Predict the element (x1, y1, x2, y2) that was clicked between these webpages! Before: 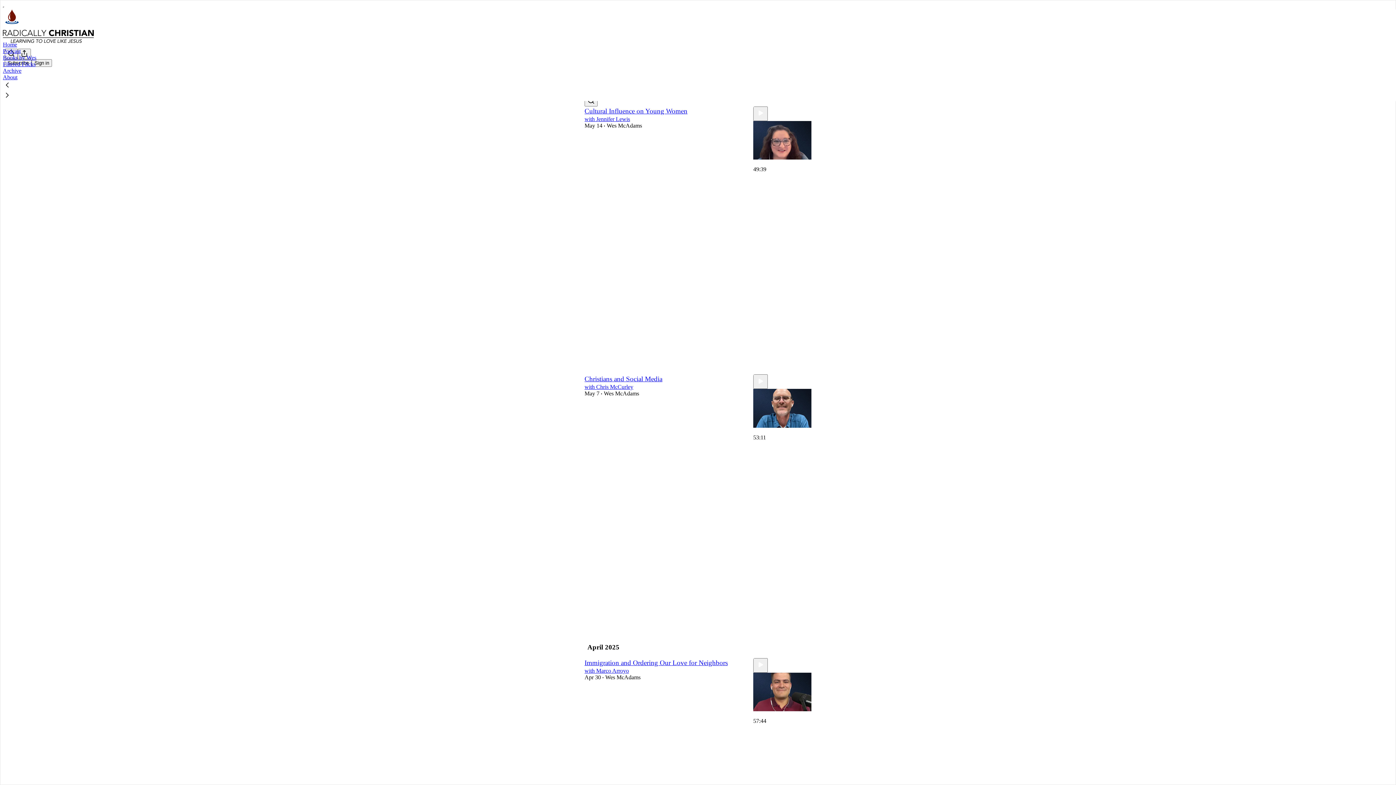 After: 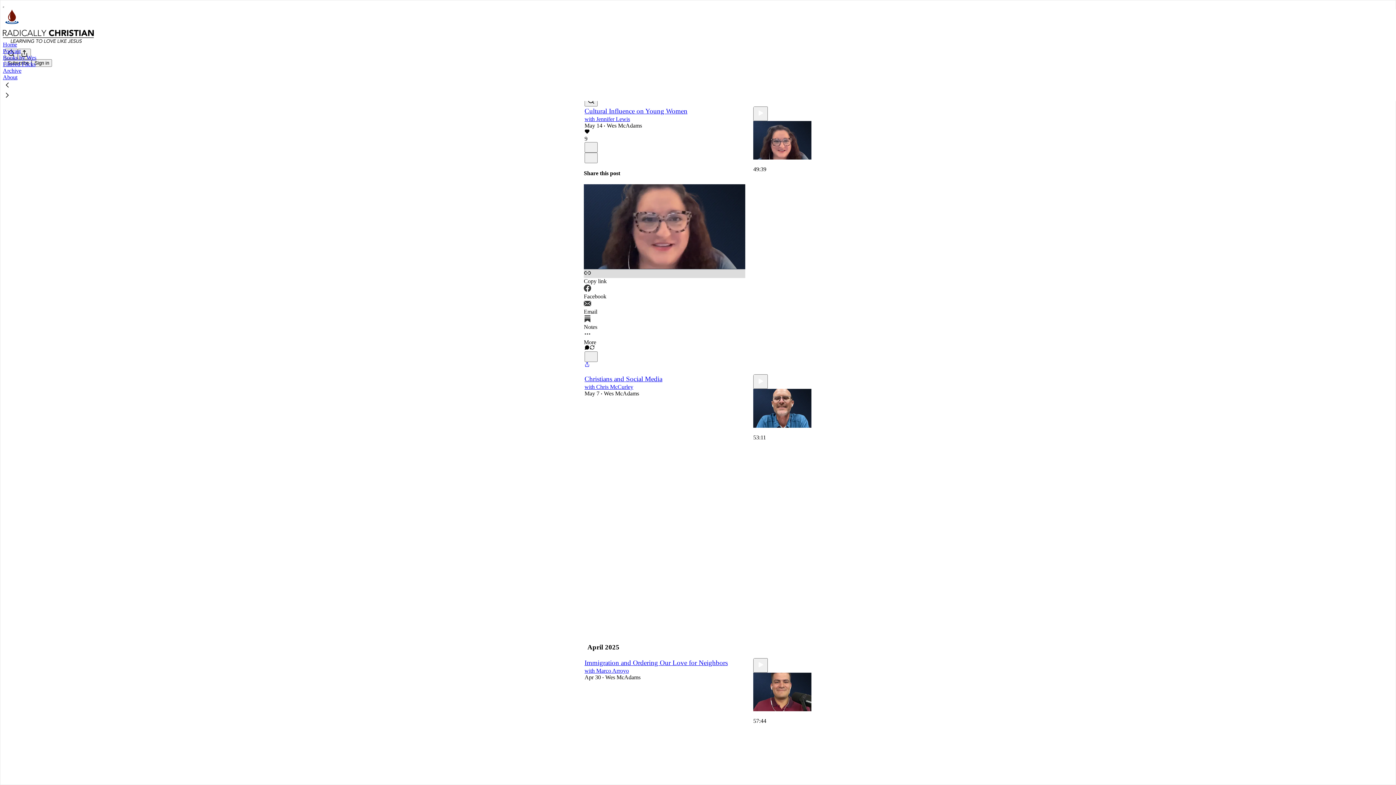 Action: bbox: (584, 269, 745, 284) label: Copy link